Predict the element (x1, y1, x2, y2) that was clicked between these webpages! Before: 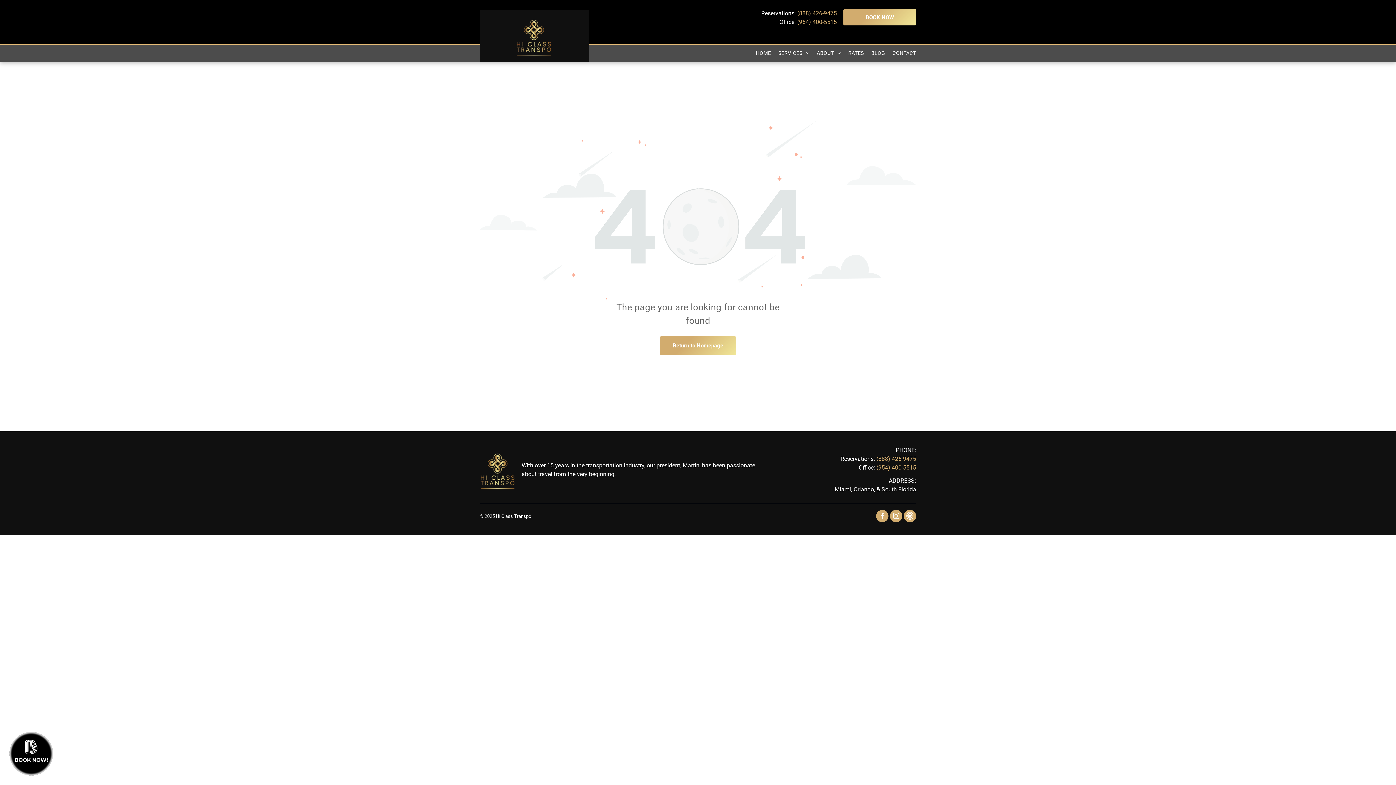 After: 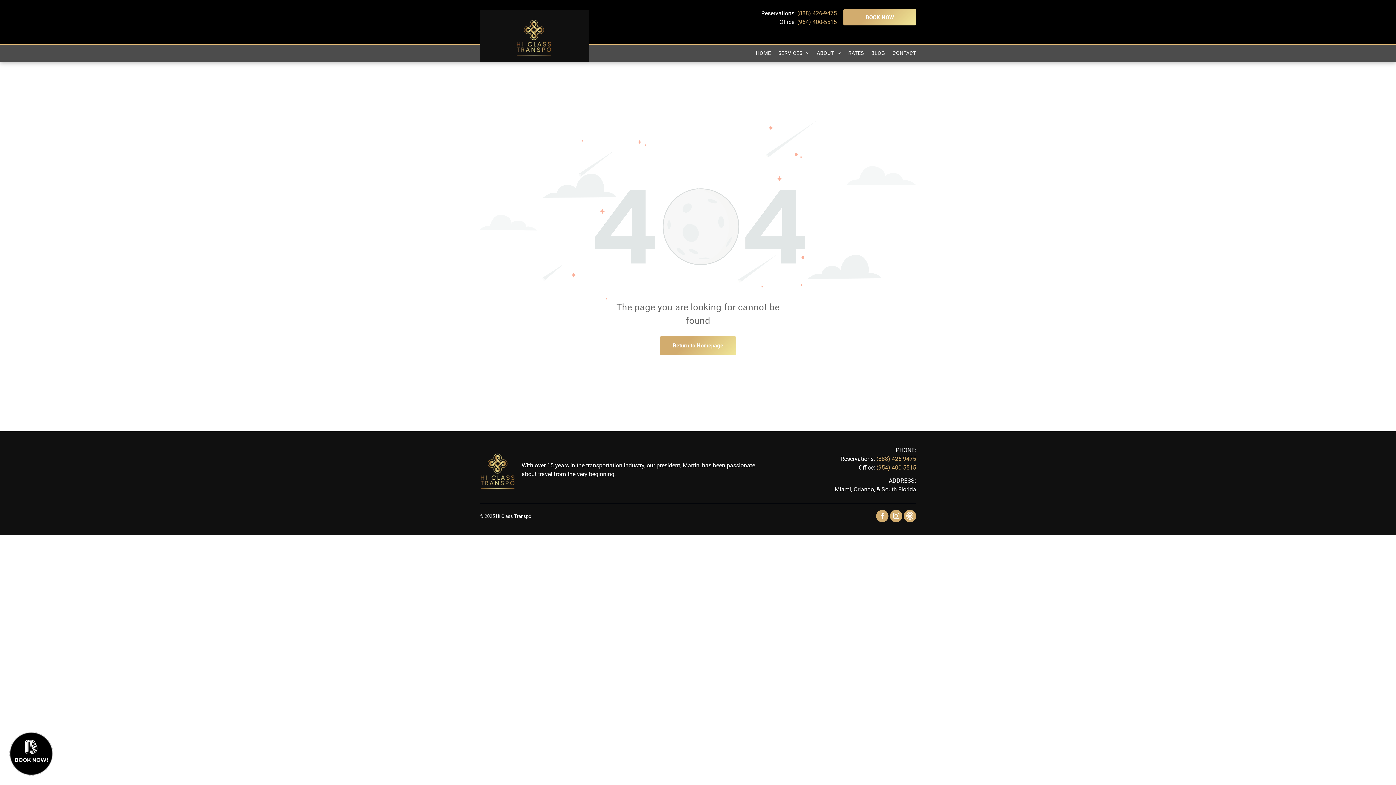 Action: label: facebook bbox: (876, 510, 888, 524)